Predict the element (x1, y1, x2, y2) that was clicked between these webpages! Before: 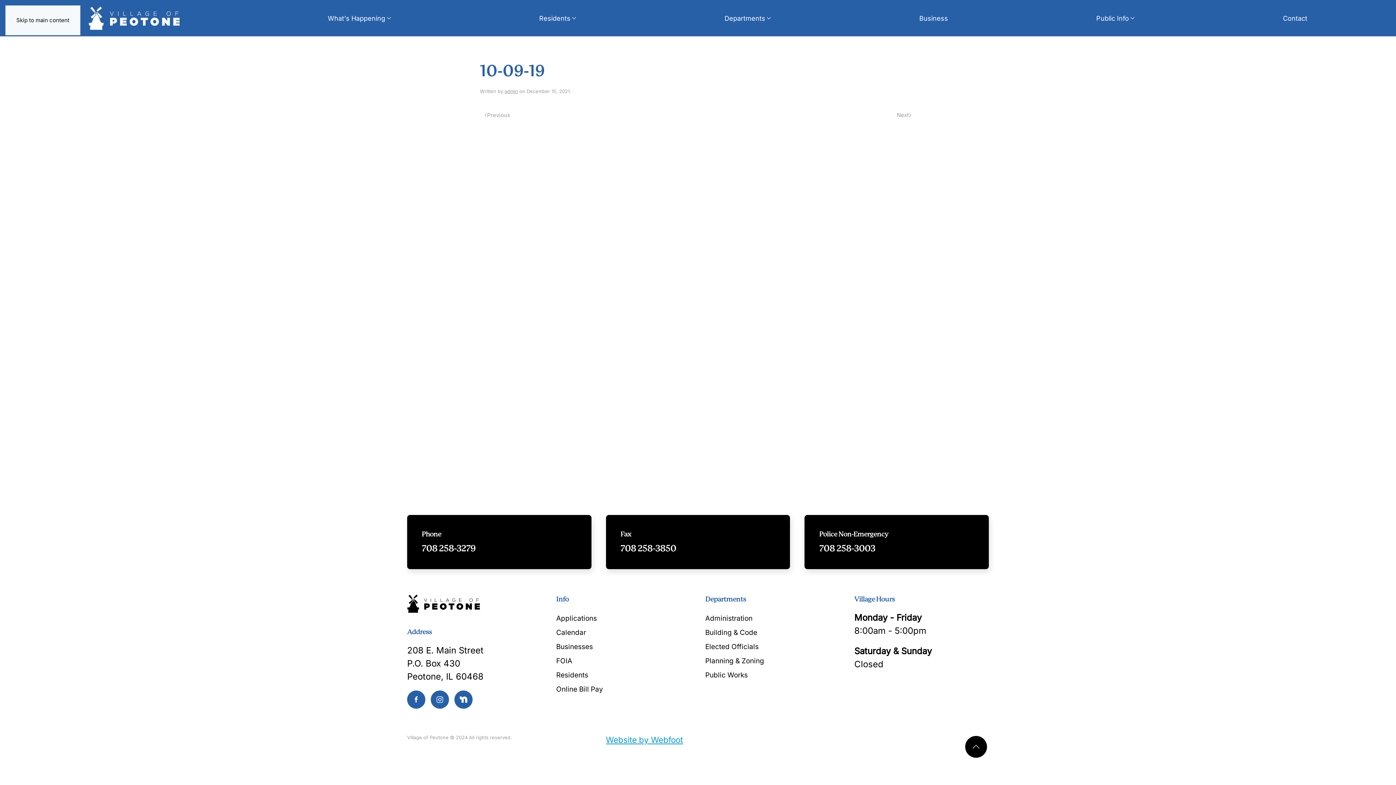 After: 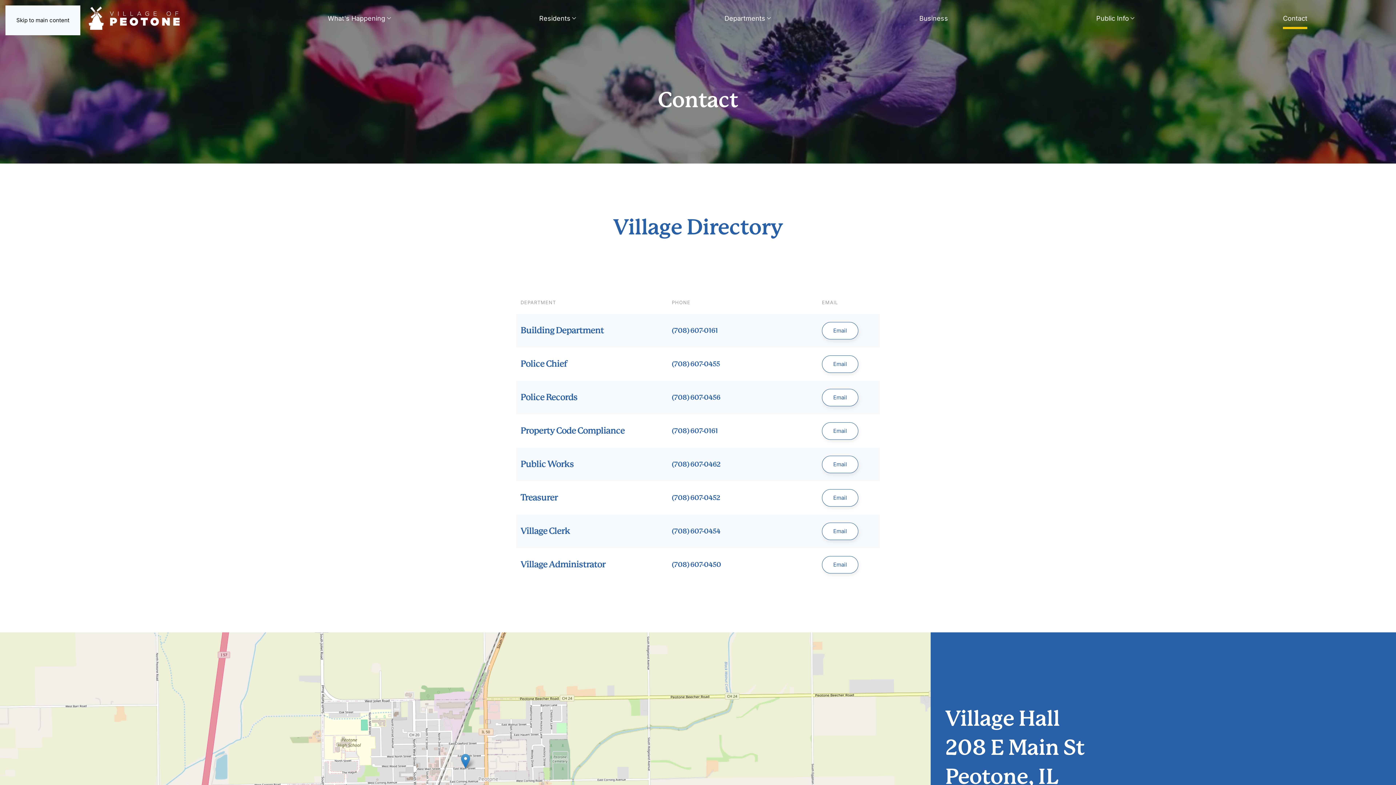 Action: bbox: (1283, 3, 1307, 32) label: Contact